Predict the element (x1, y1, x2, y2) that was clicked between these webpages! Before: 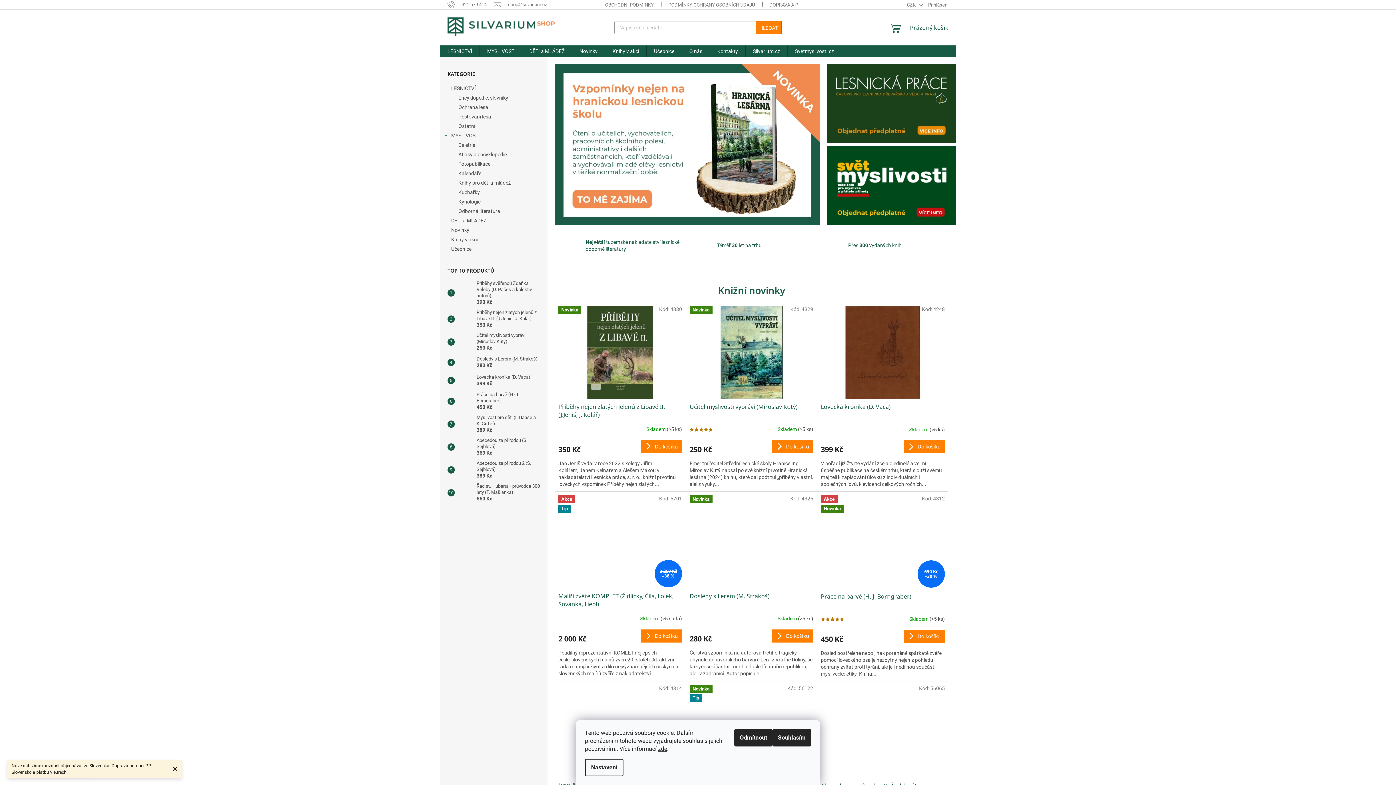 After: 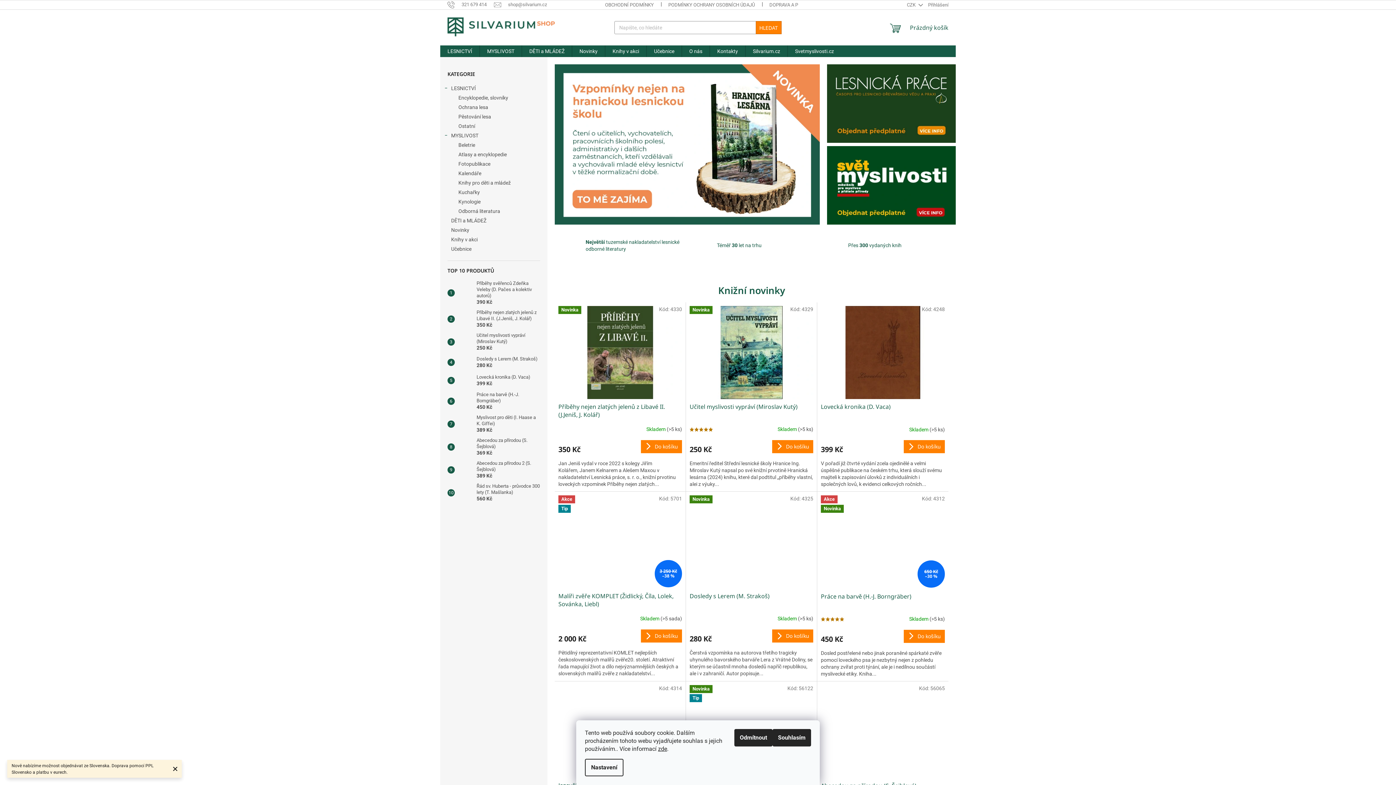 Action: bbox: (447, 17, 554, 36)